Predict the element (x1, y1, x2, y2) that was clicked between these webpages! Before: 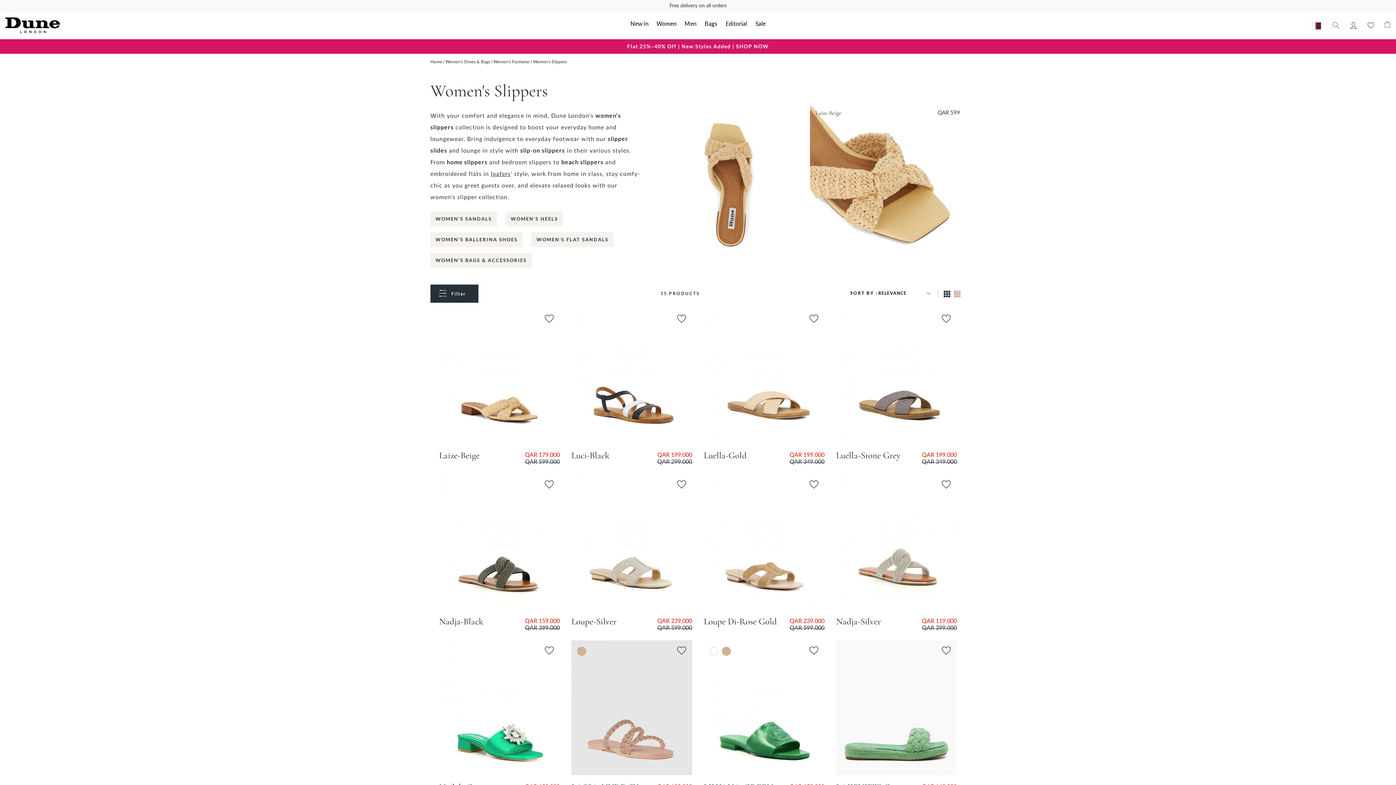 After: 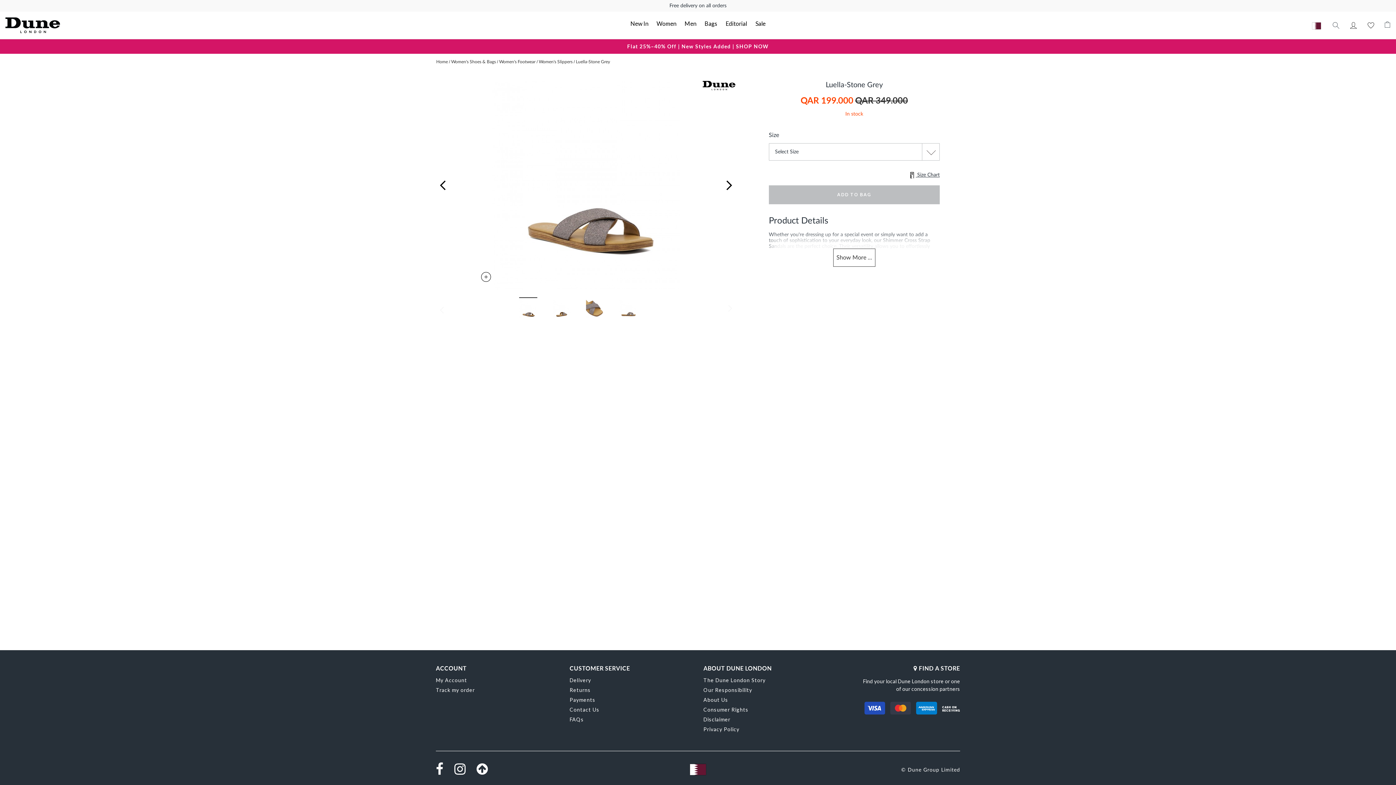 Action: bbox: (836, 450, 957, 465) label: Luella-Stone Grey

QAR 199.000
 QAR 349.000